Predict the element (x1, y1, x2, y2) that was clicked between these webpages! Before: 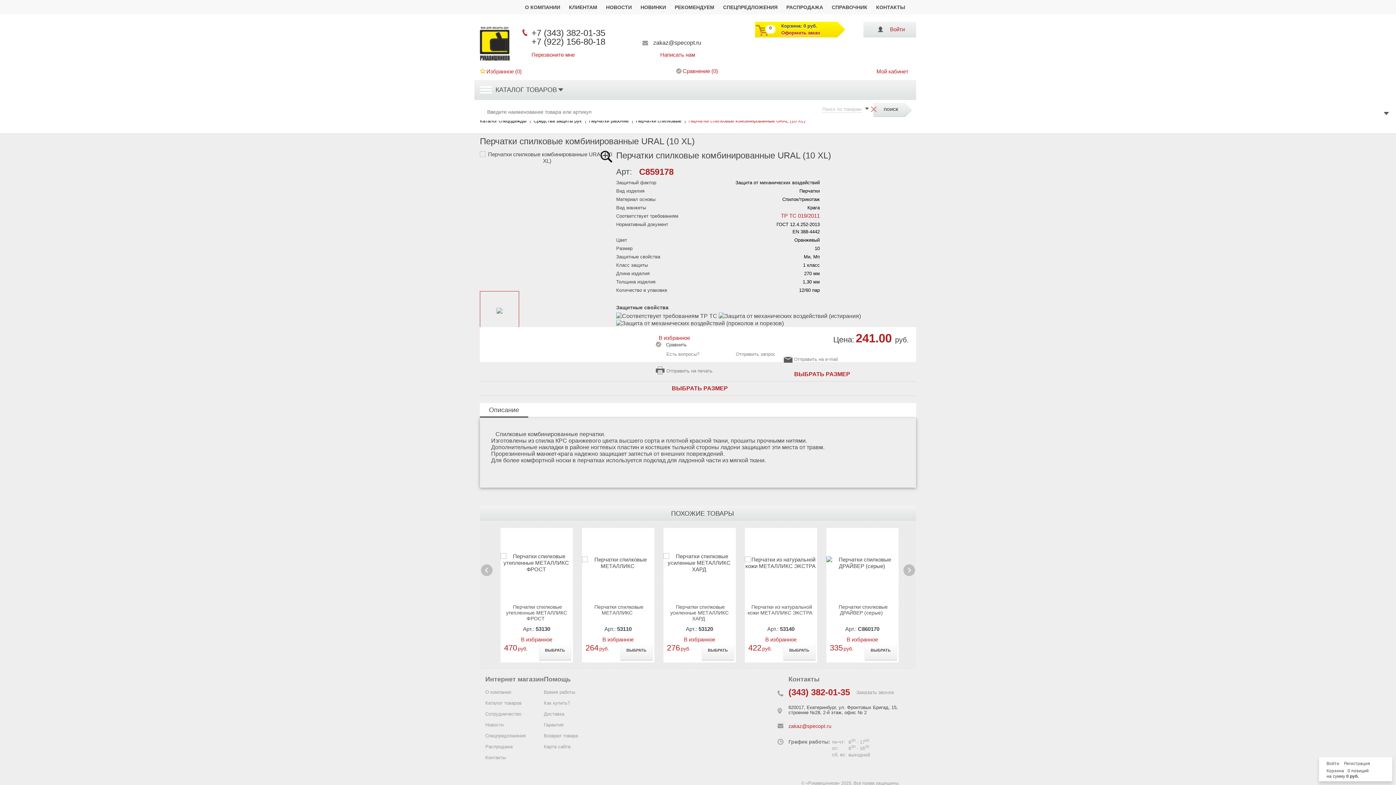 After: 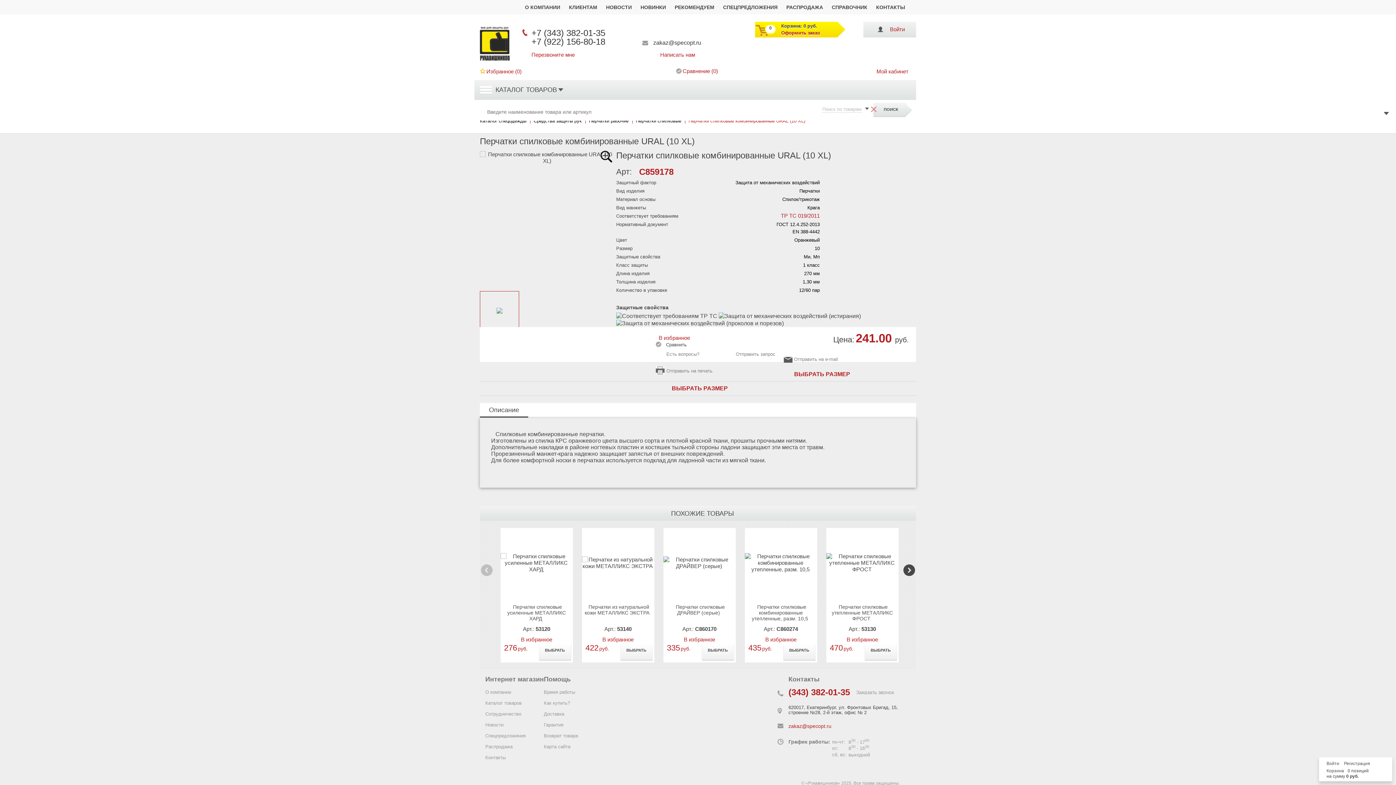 Action: bbox: (903, 564, 915, 576) label: Next